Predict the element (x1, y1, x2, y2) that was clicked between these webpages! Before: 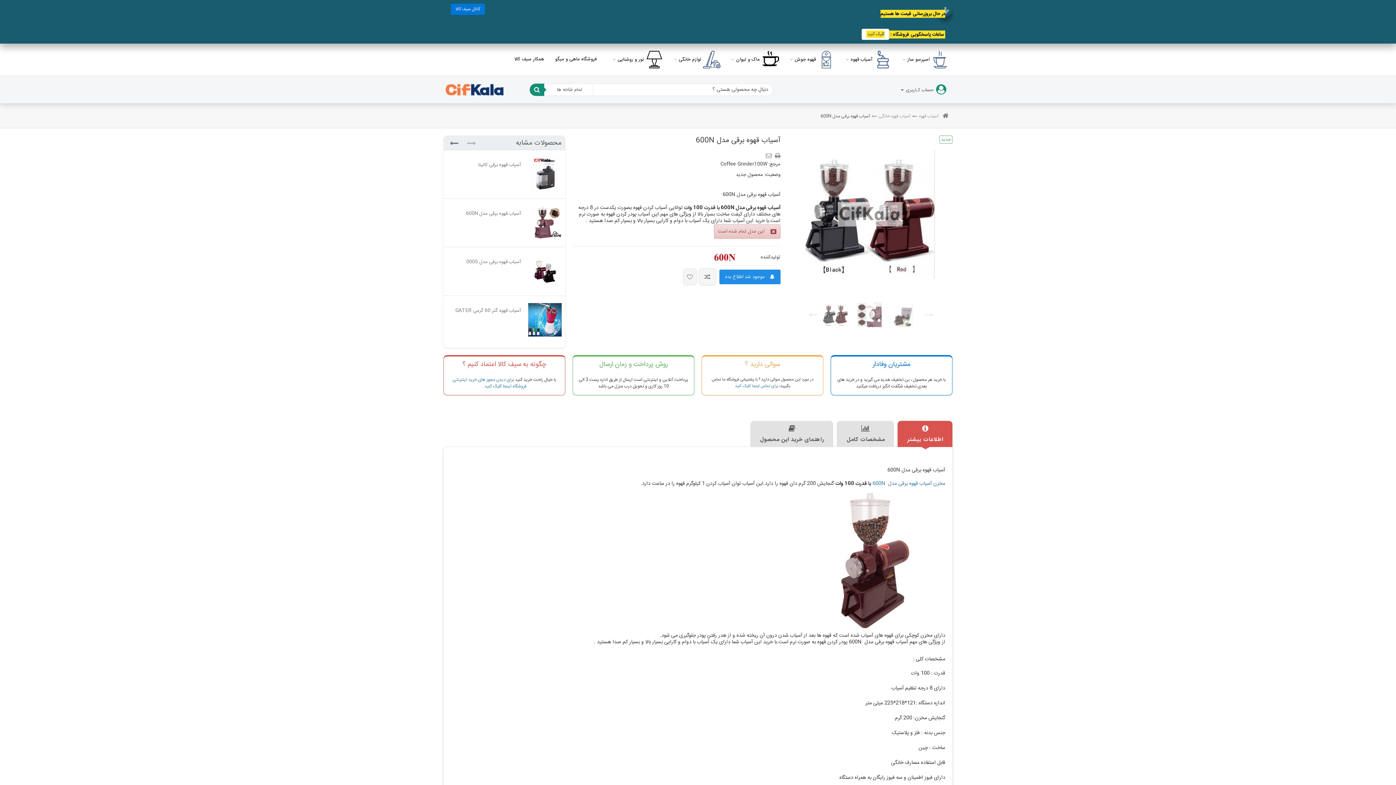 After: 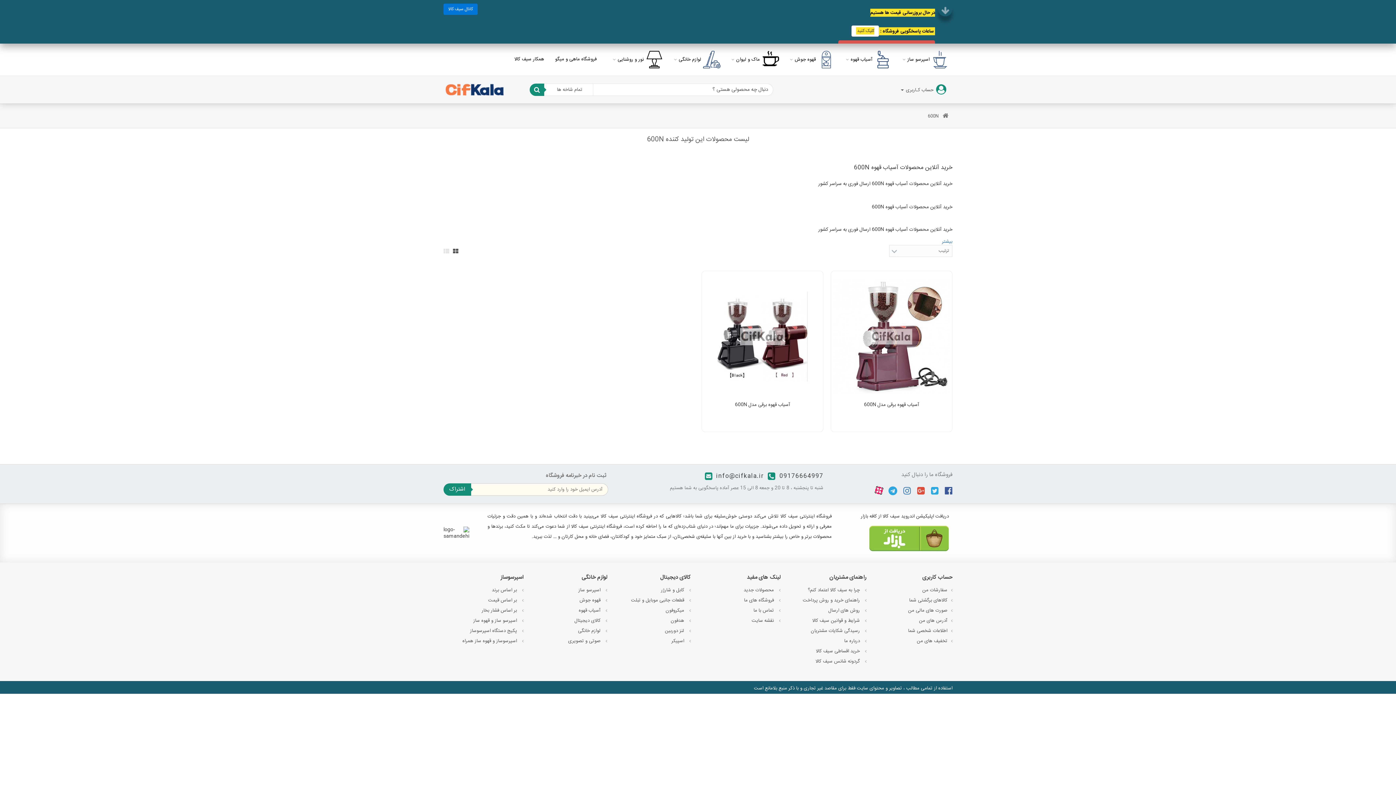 Action: bbox: (706, 250, 742, 264)